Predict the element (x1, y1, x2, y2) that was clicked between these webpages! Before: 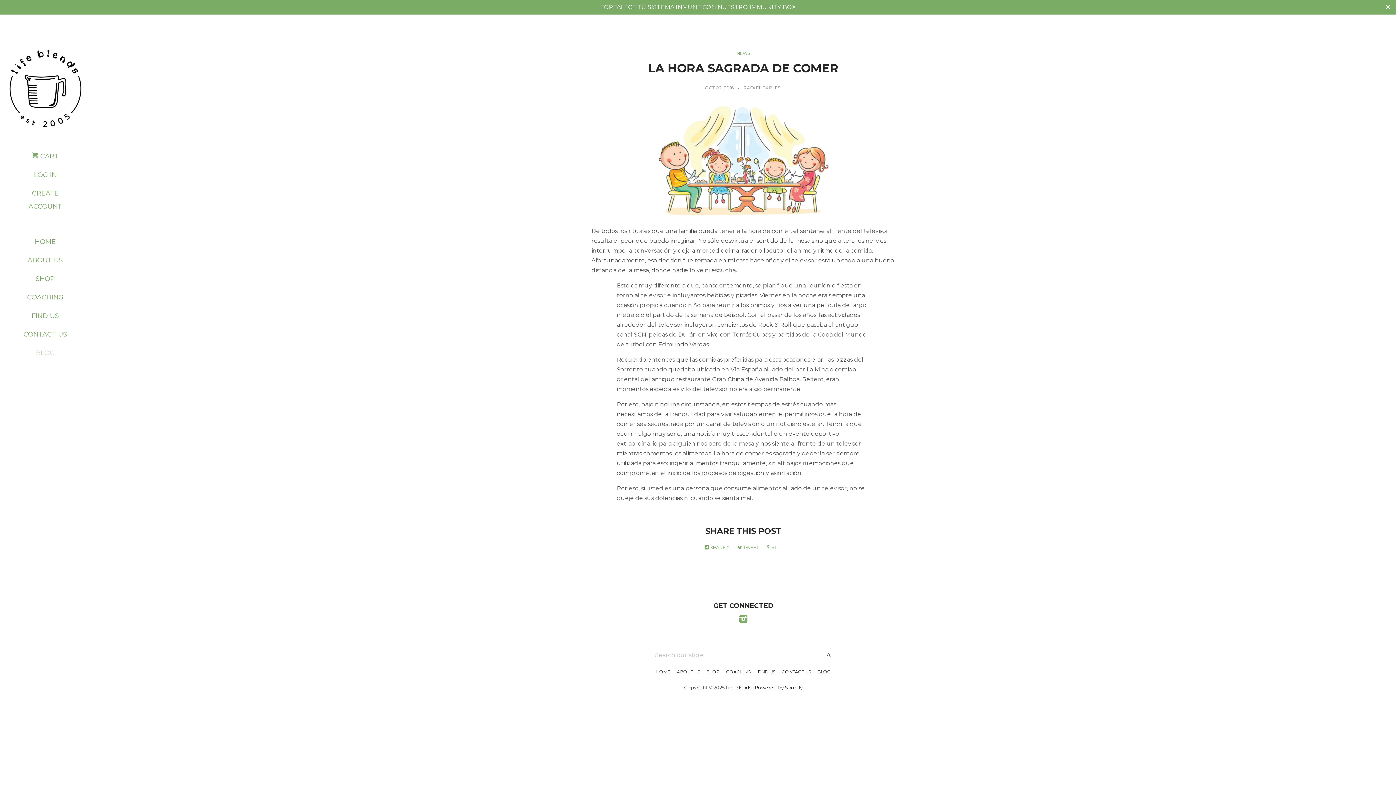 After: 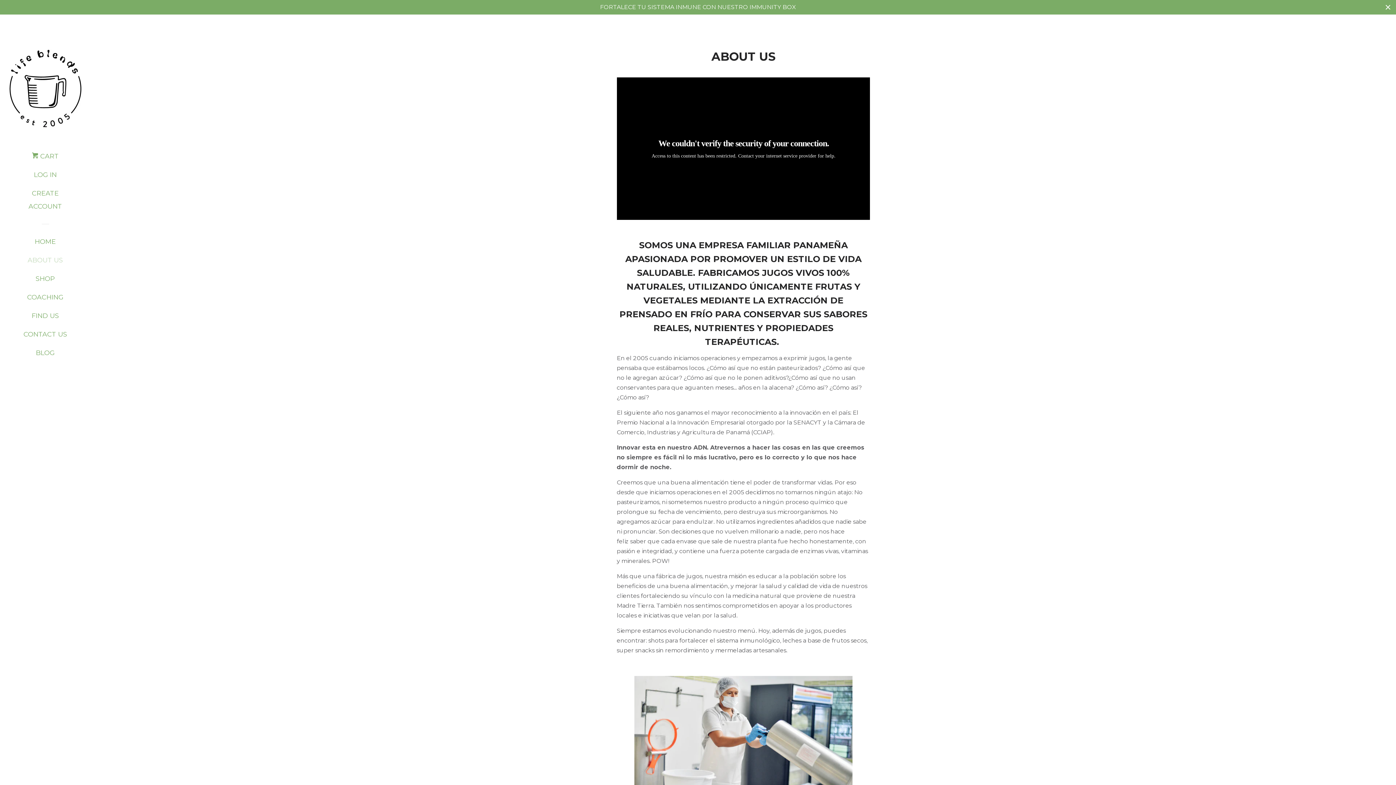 Action: label: ABOUT US bbox: (16, 253, 74, 272)